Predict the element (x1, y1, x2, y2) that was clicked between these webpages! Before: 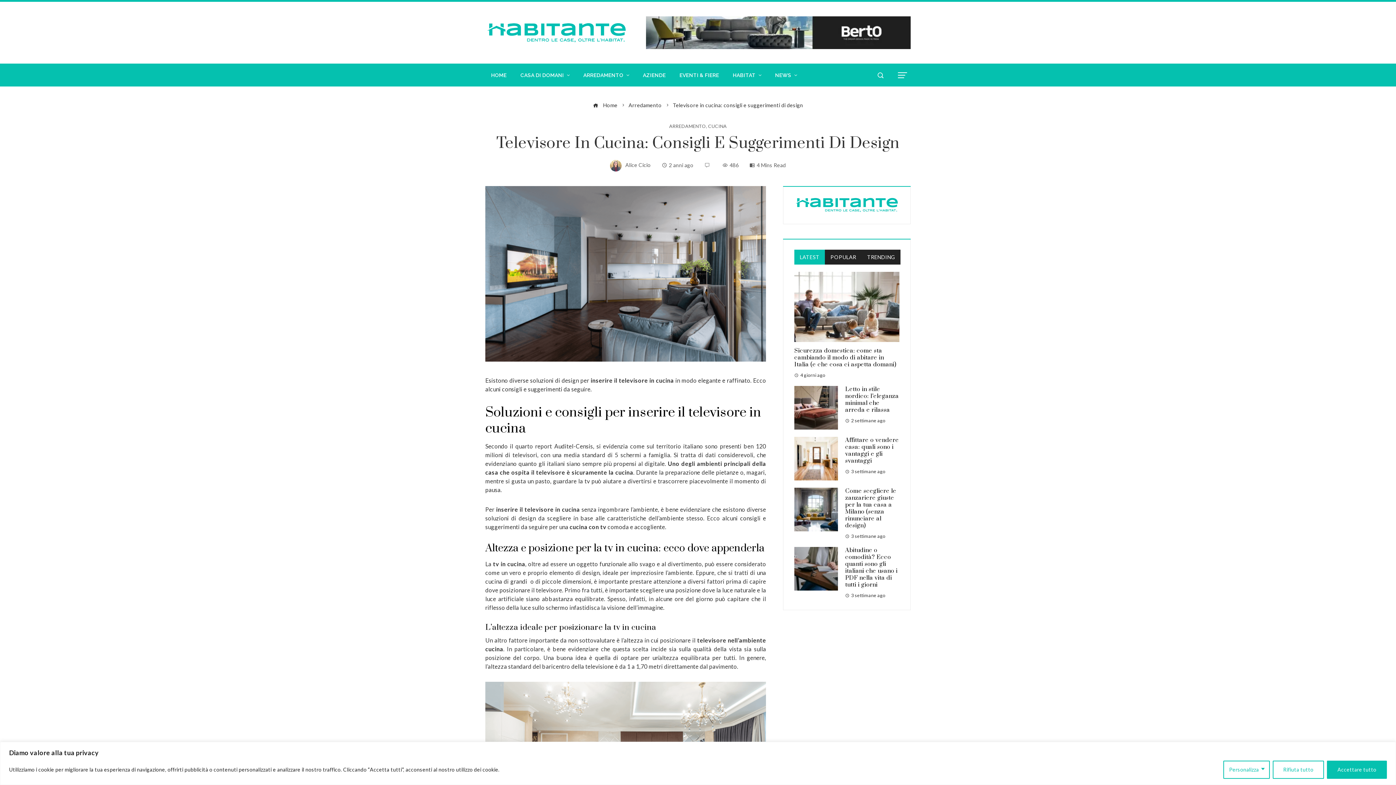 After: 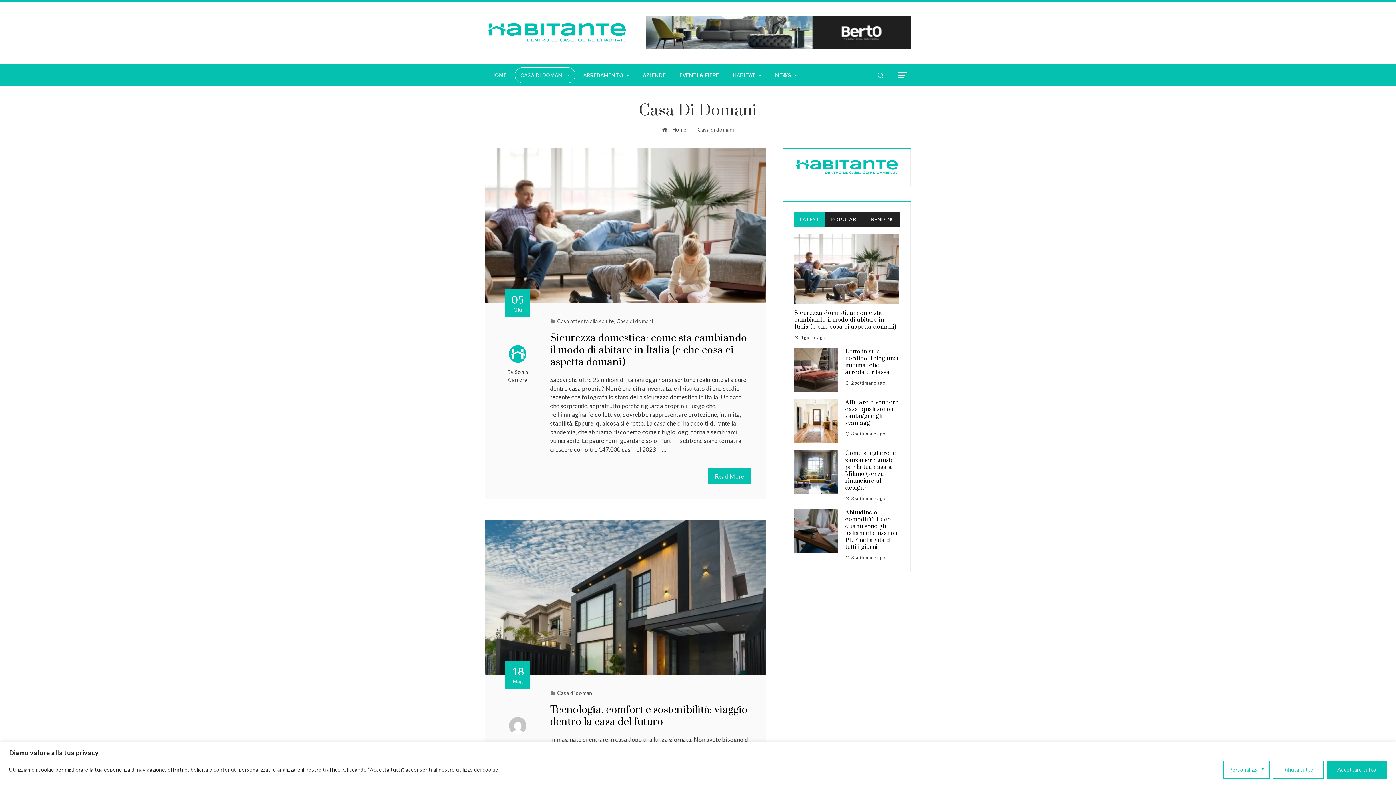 Action: bbox: (514, 67, 575, 83) label: CASA DI DOMANI